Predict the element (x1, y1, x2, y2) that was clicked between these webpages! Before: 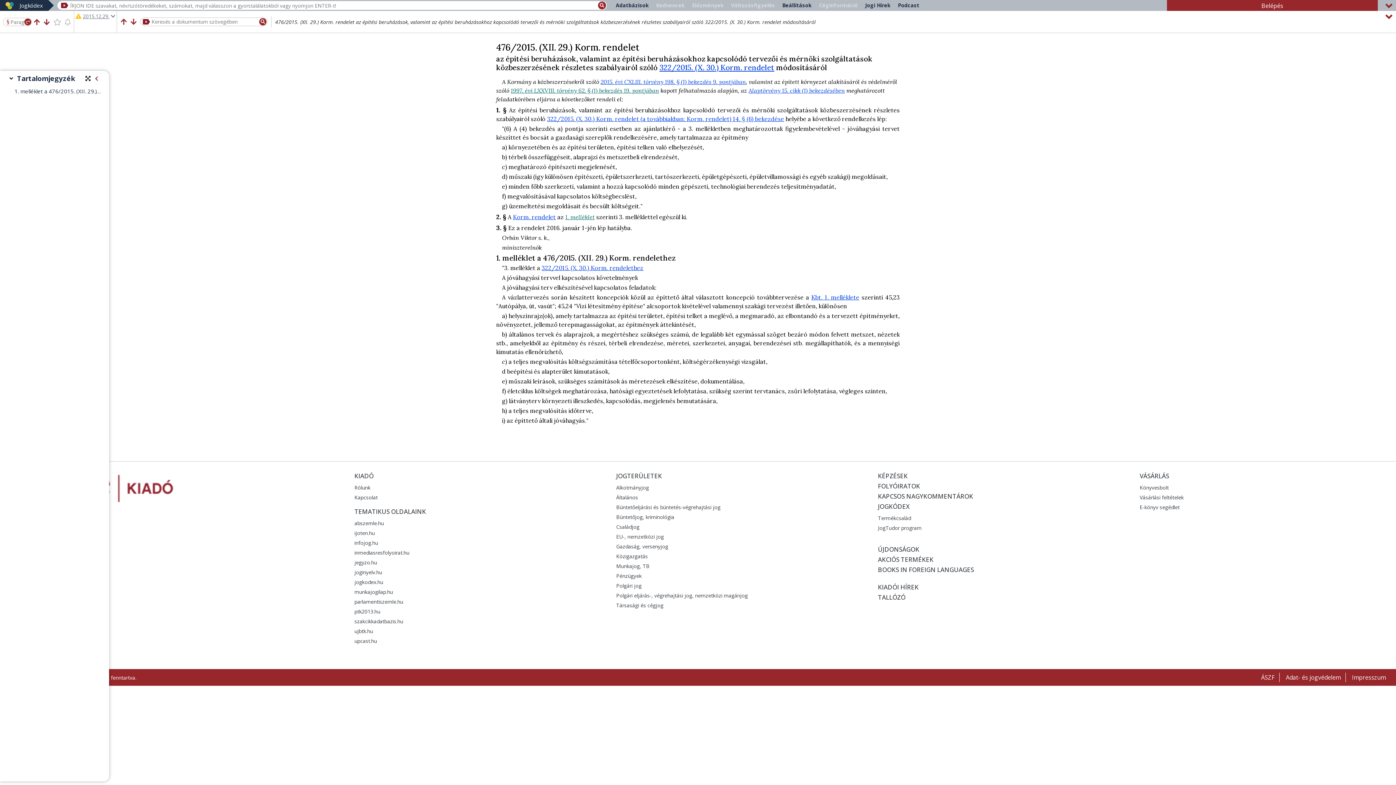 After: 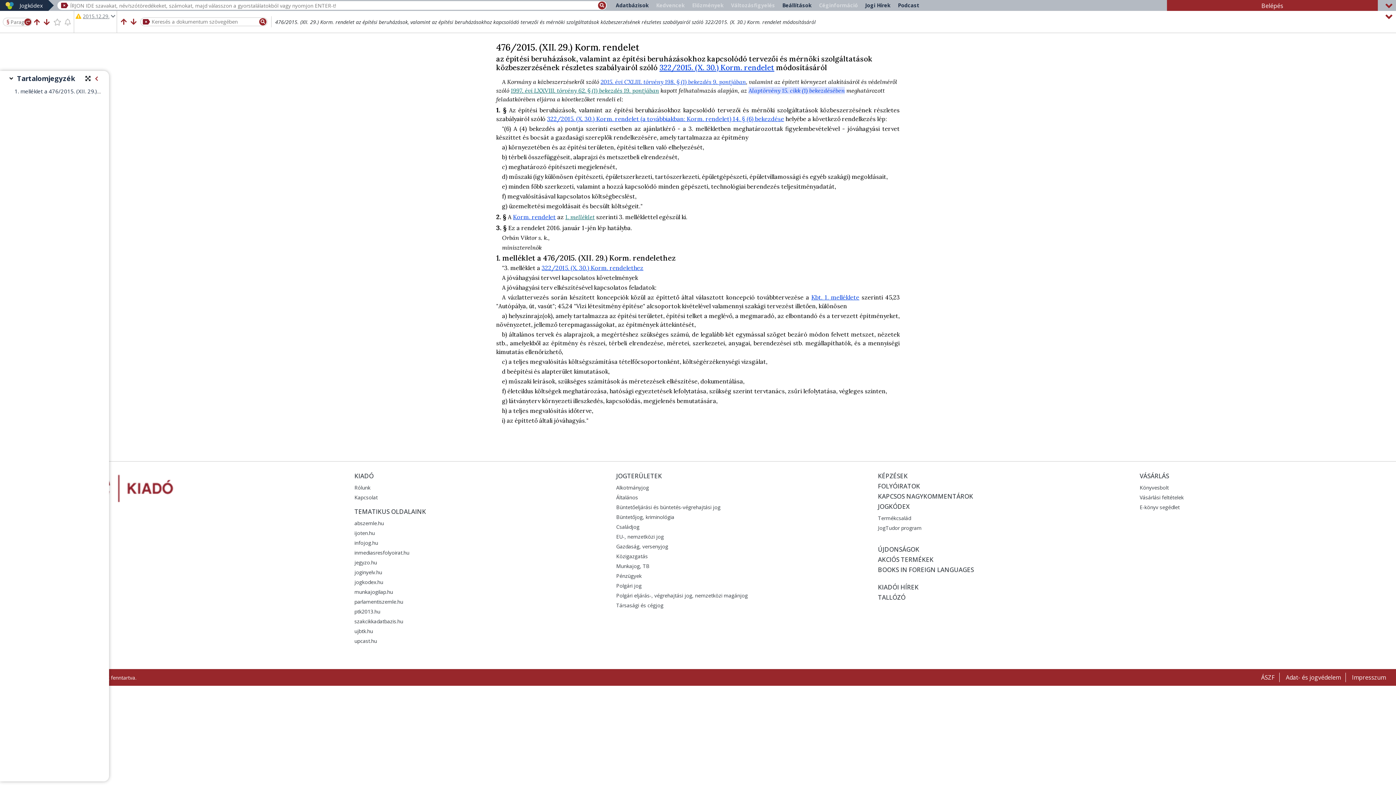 Action: label: Alaptörvény 15. cikk (1) bekezdésében bbox: (748, 87, 845, 94)